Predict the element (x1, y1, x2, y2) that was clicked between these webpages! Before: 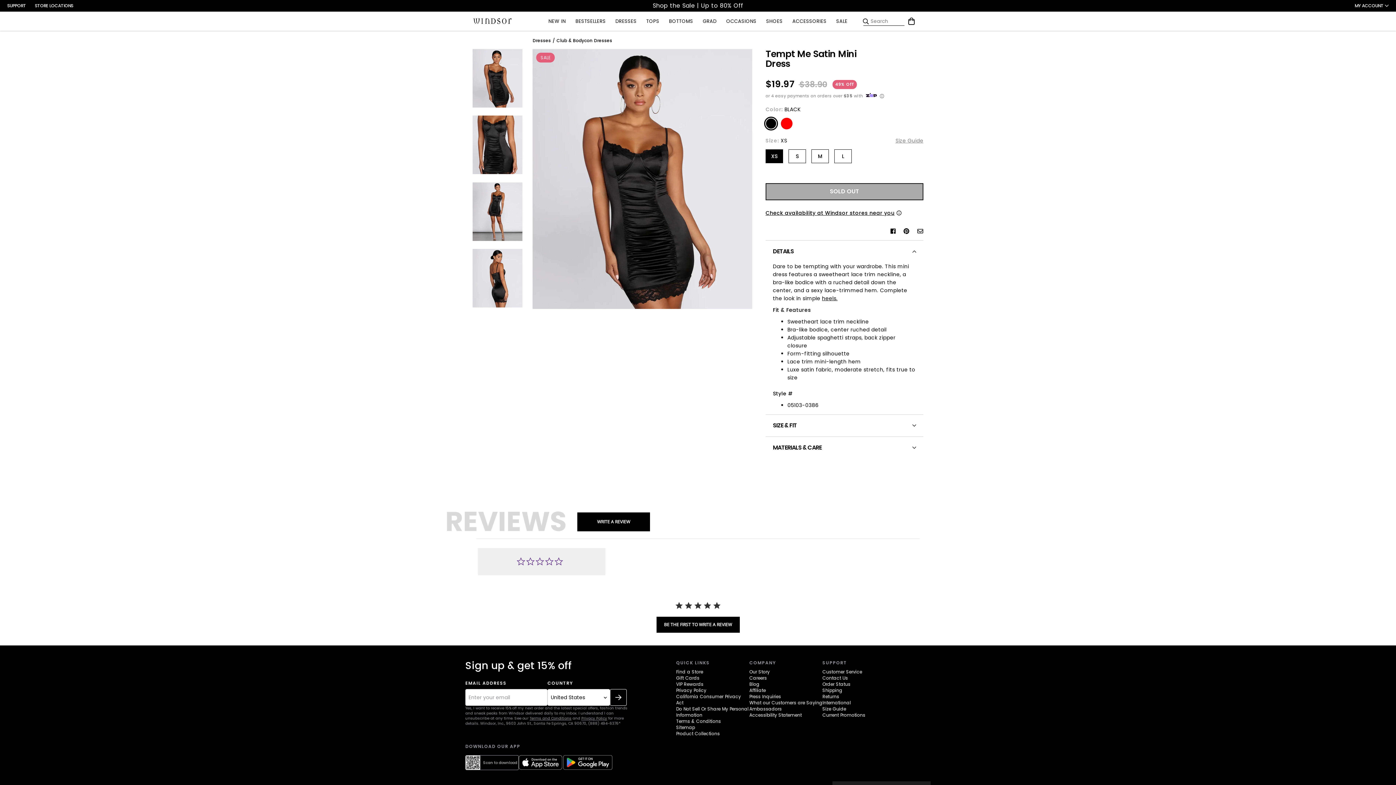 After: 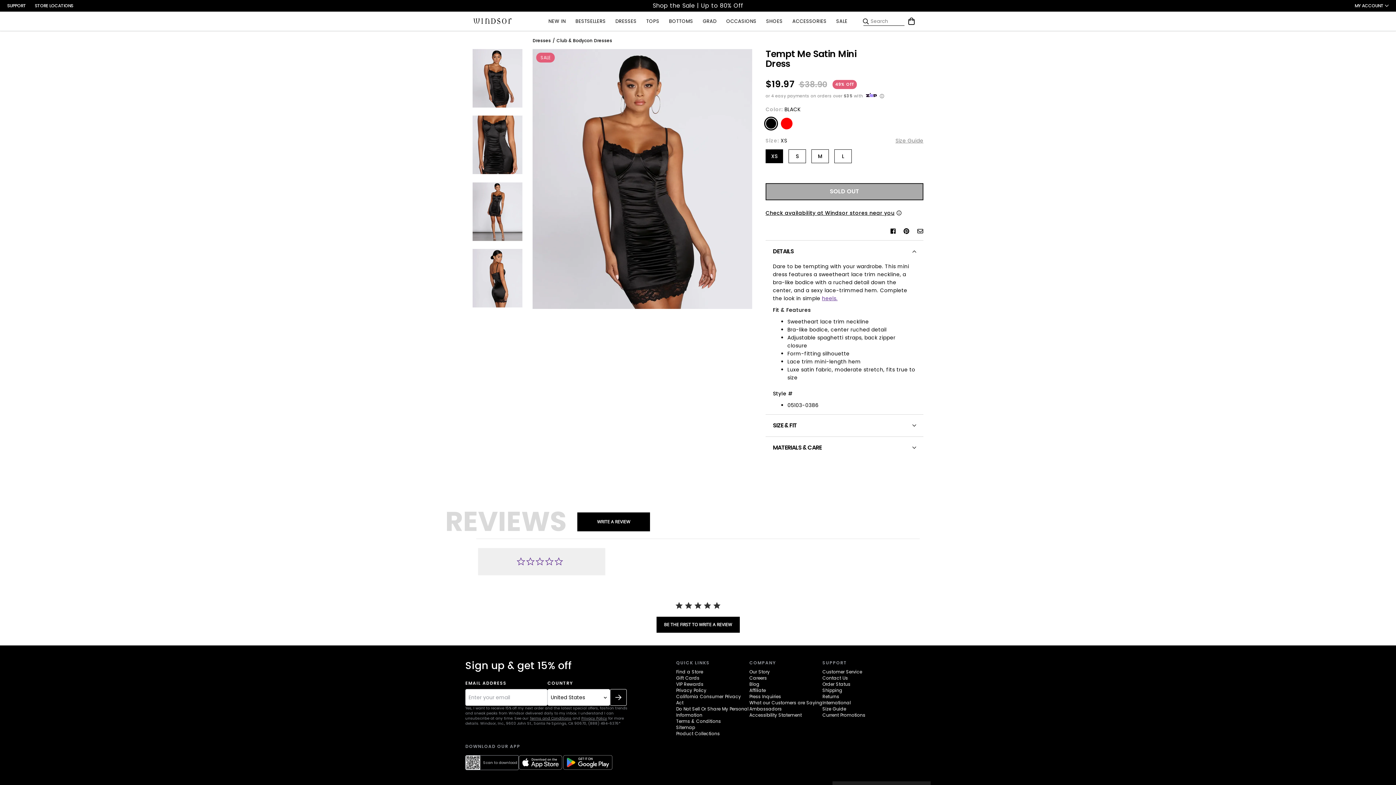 Action: bbox: (822, 294, 837, 302) label: heels.